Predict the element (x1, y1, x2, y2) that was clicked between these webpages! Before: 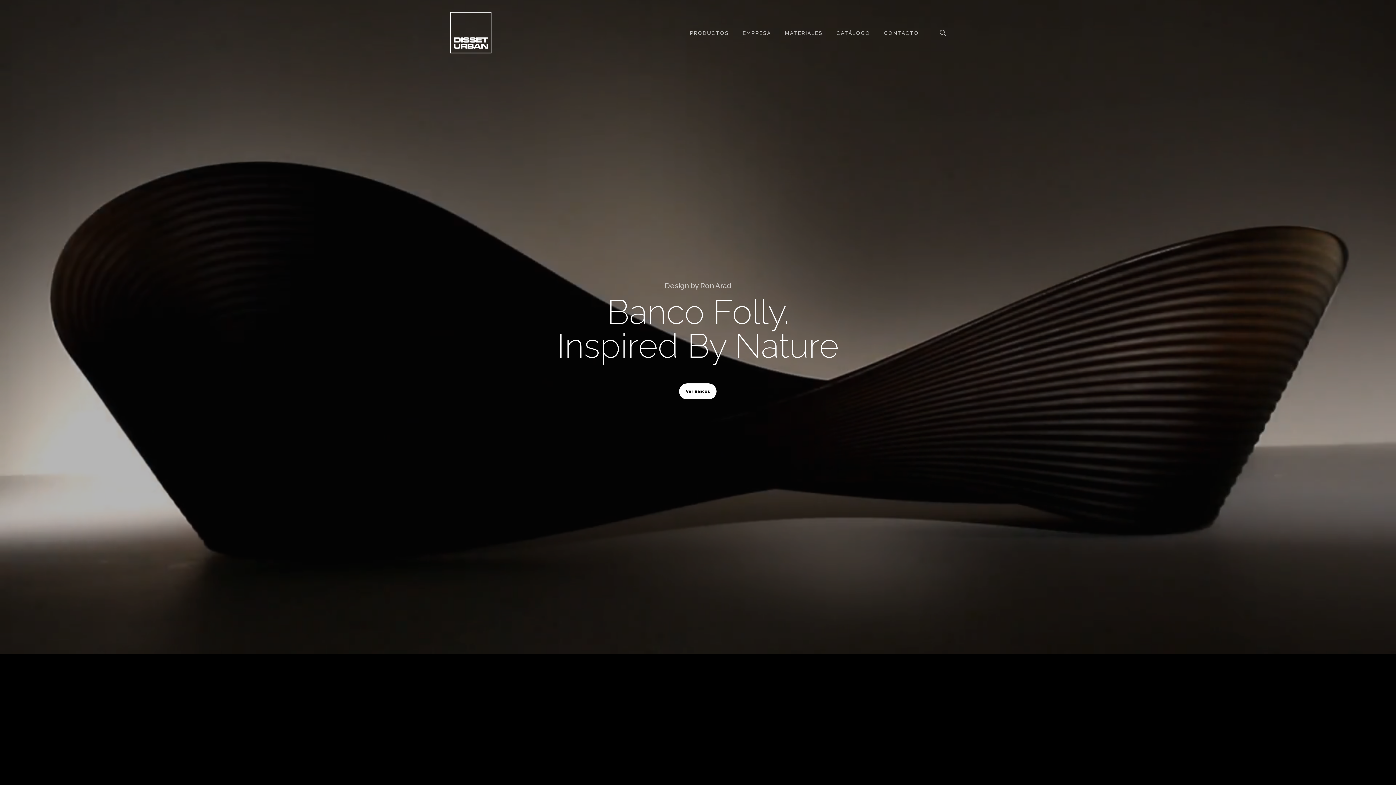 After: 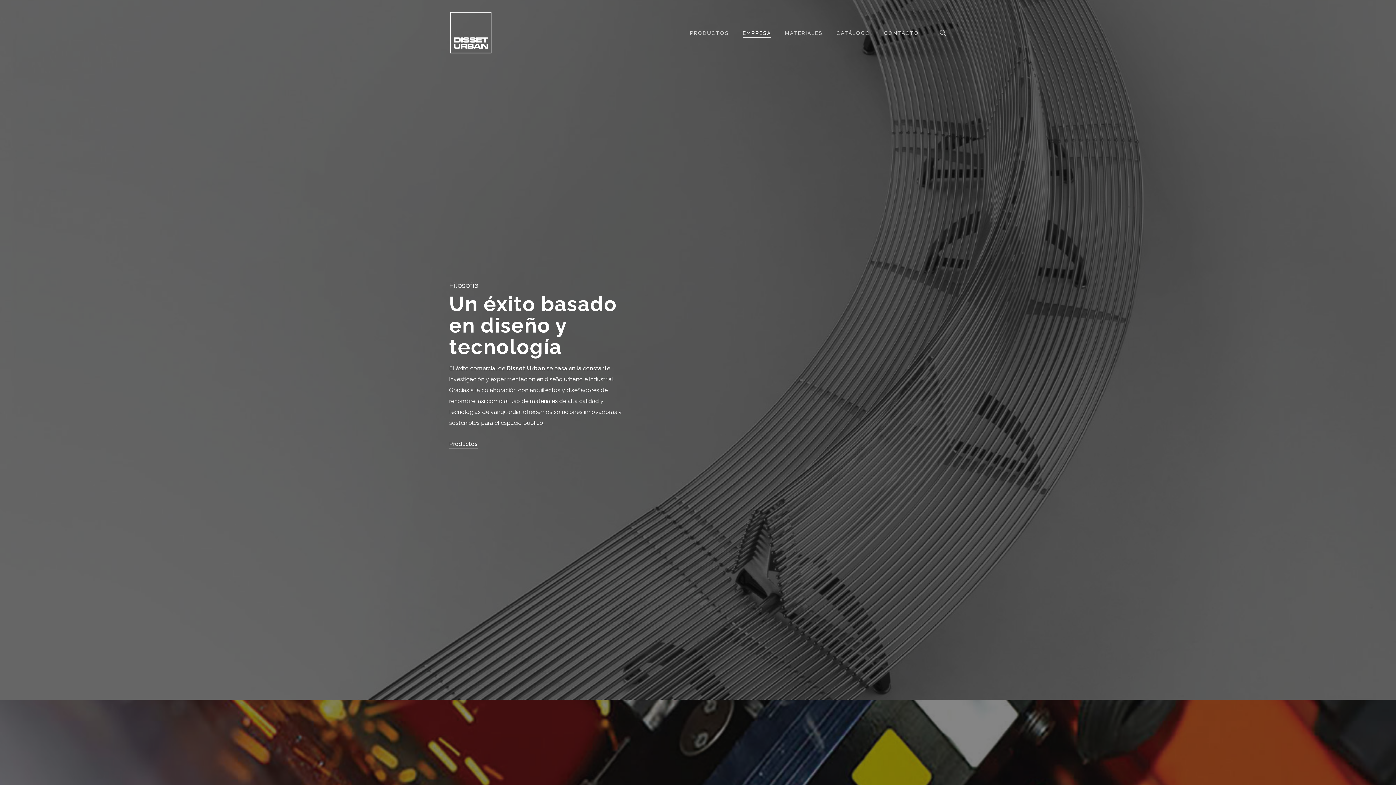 Action: bbox: (742, 30, 771, 35) label: EMPRESA